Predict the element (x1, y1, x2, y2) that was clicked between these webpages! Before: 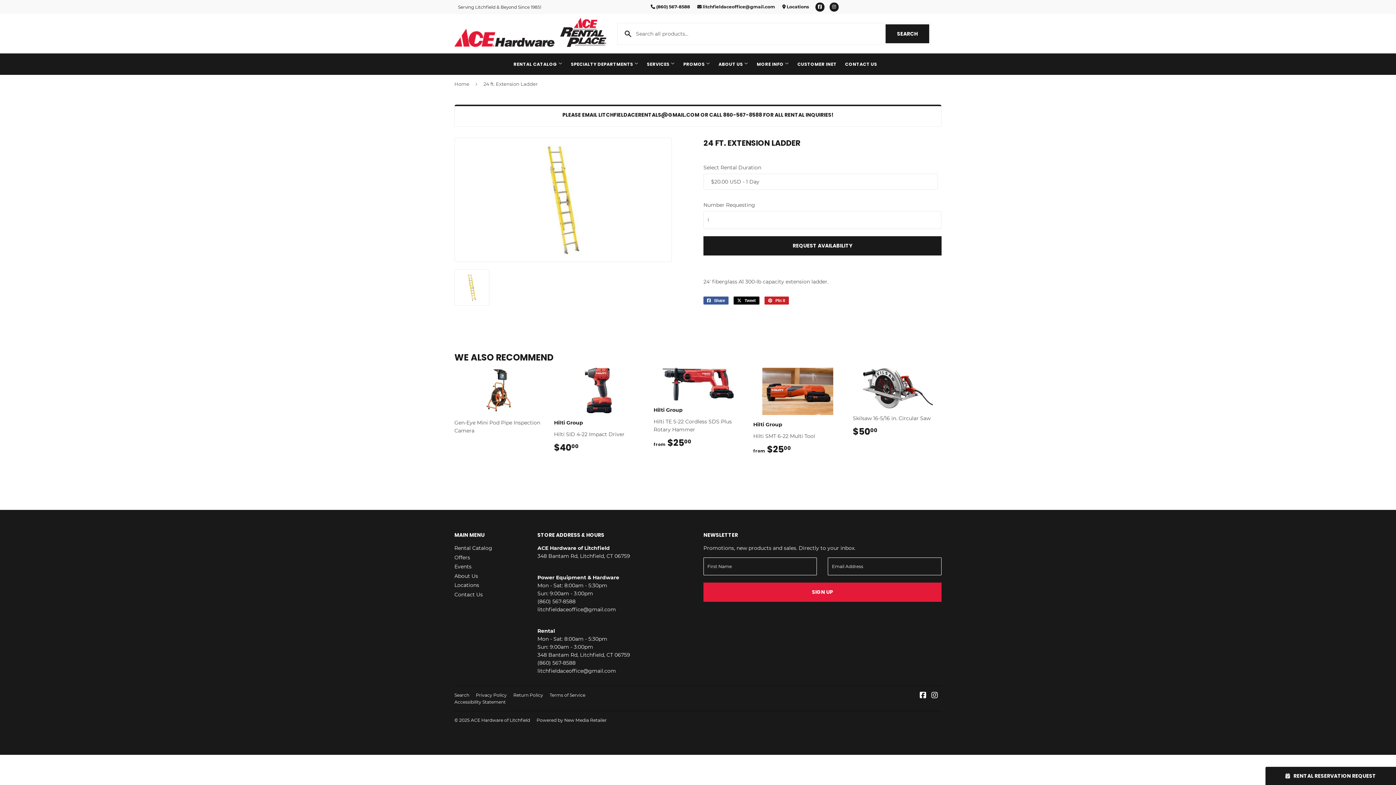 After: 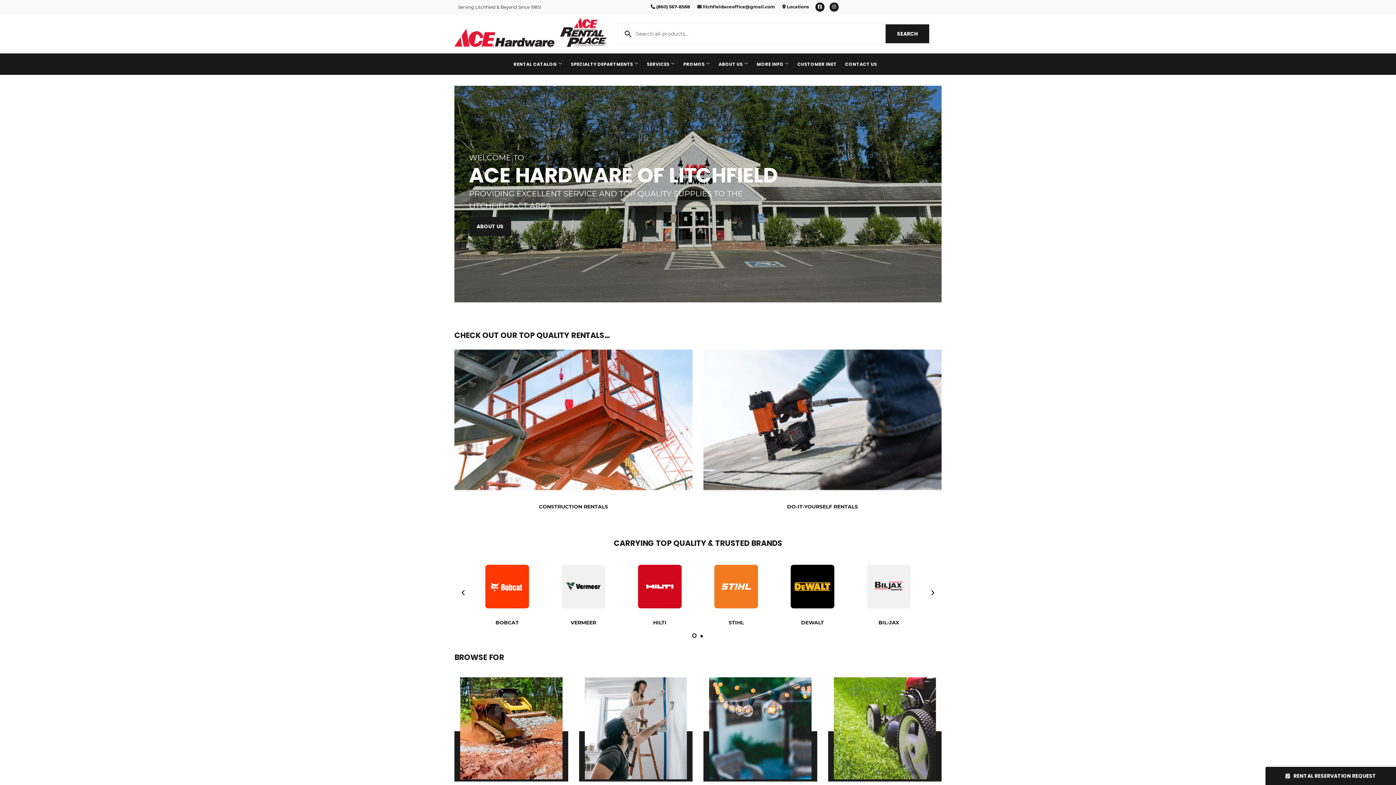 Action: label: Home bbox: (454, 74, 472, 93)